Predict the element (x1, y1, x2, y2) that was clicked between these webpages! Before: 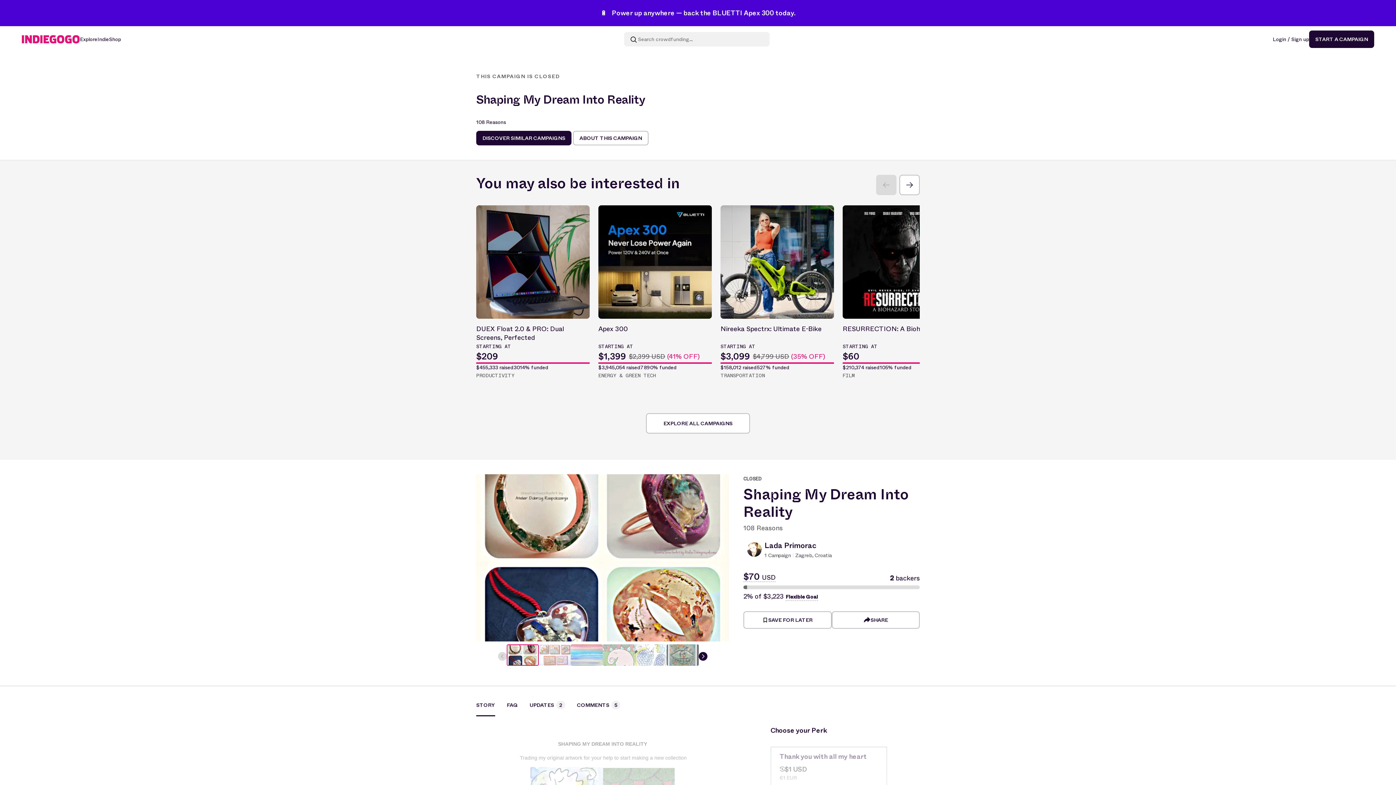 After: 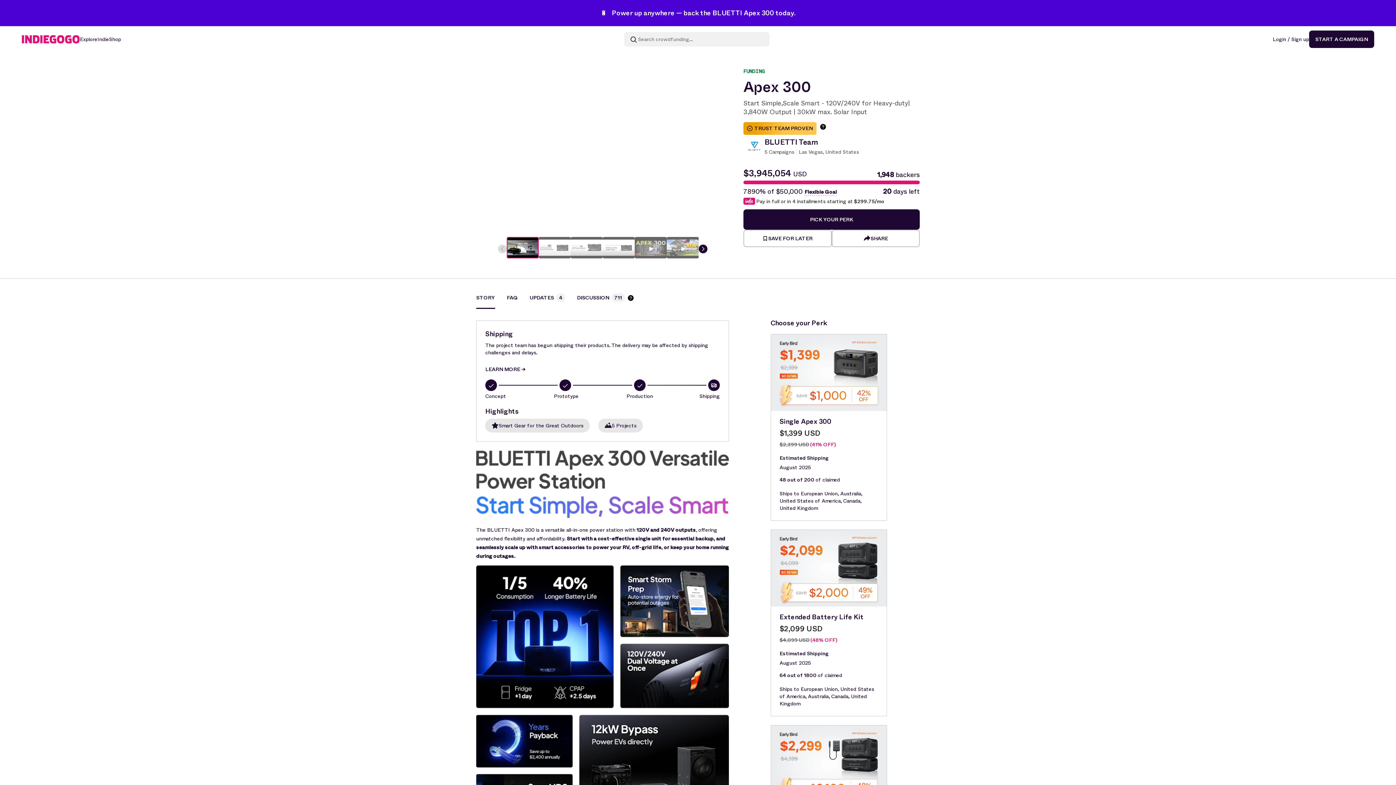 Action: bbox: (600, 8, 795, 18) label: 🔋 Power up anywhere — back the BLUETTI Apex 300 today.